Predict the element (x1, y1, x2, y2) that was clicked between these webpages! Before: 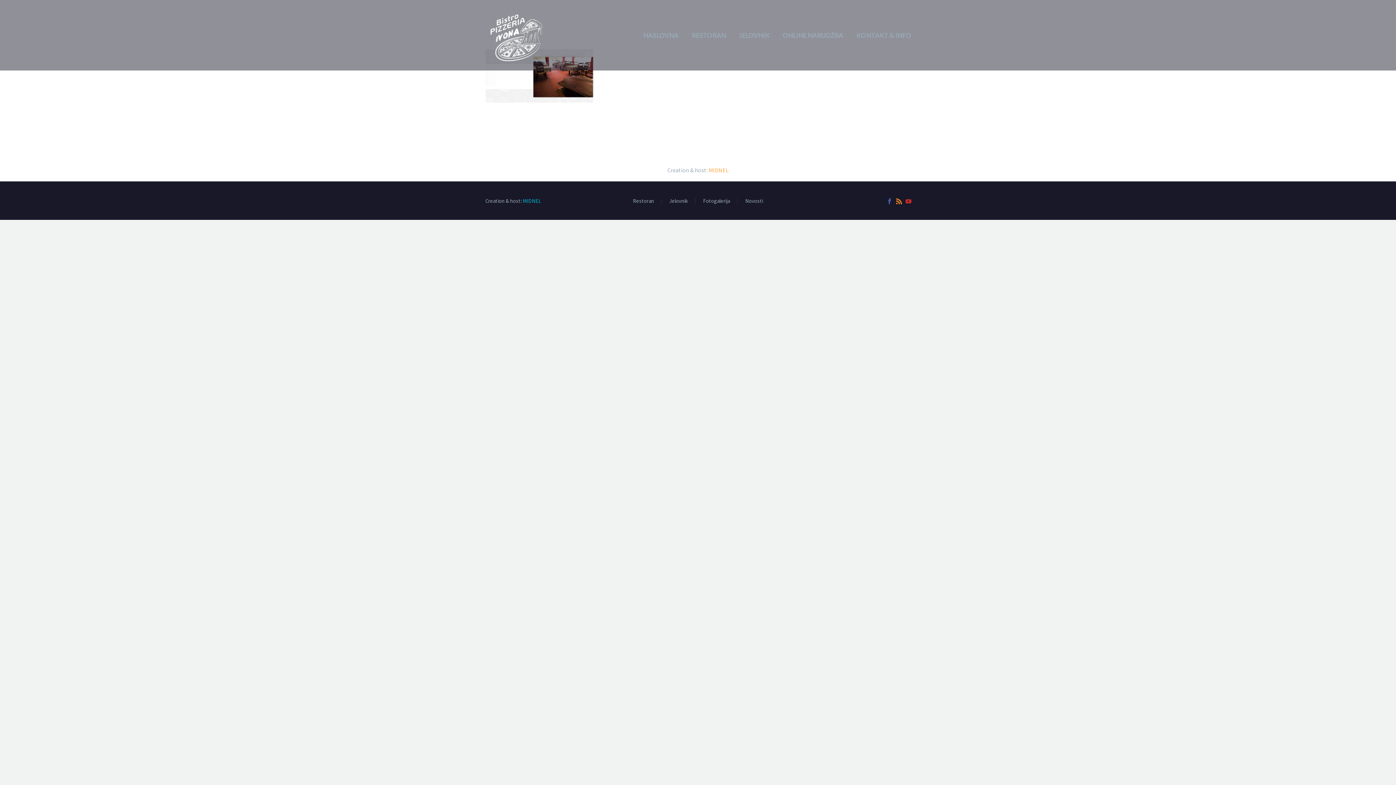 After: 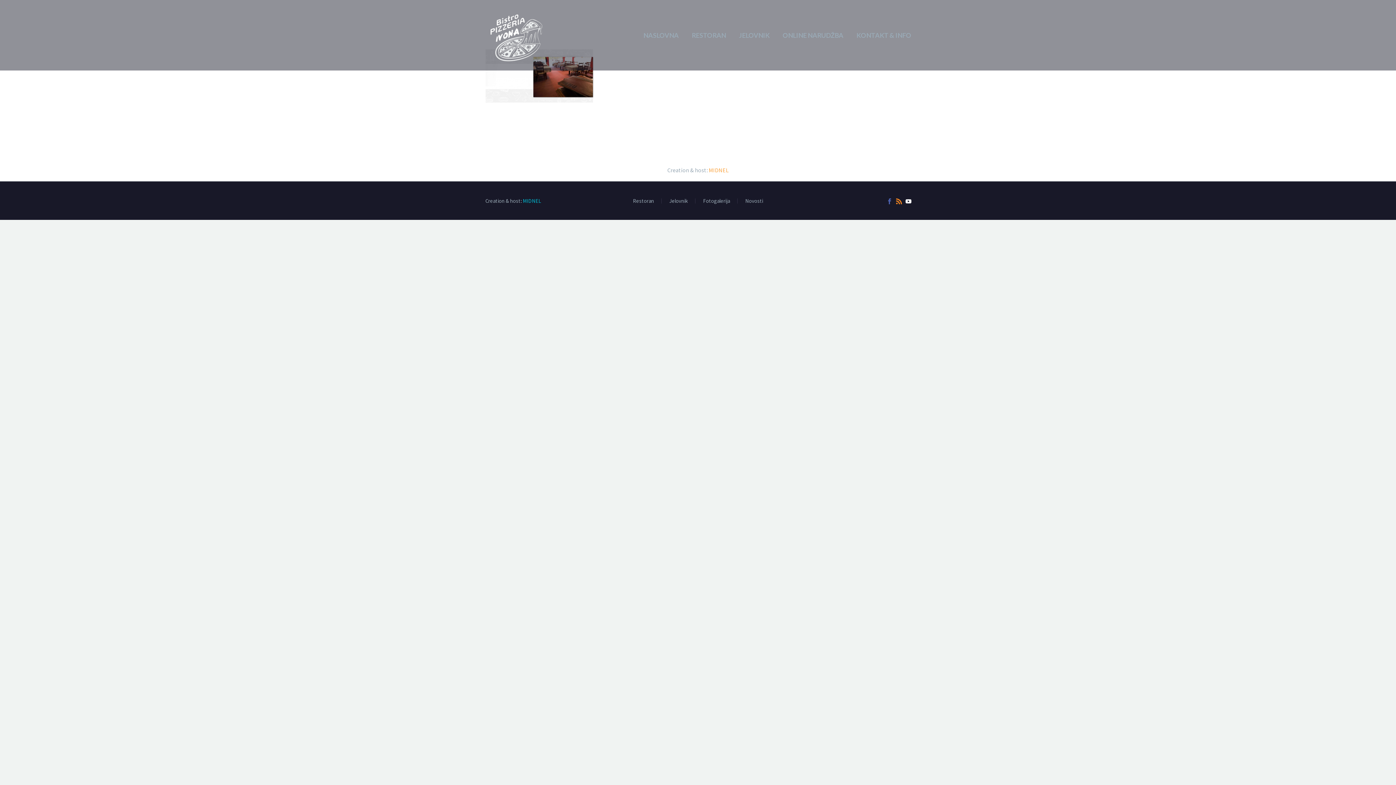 Action: bbox: (905, 198, 911, 204)